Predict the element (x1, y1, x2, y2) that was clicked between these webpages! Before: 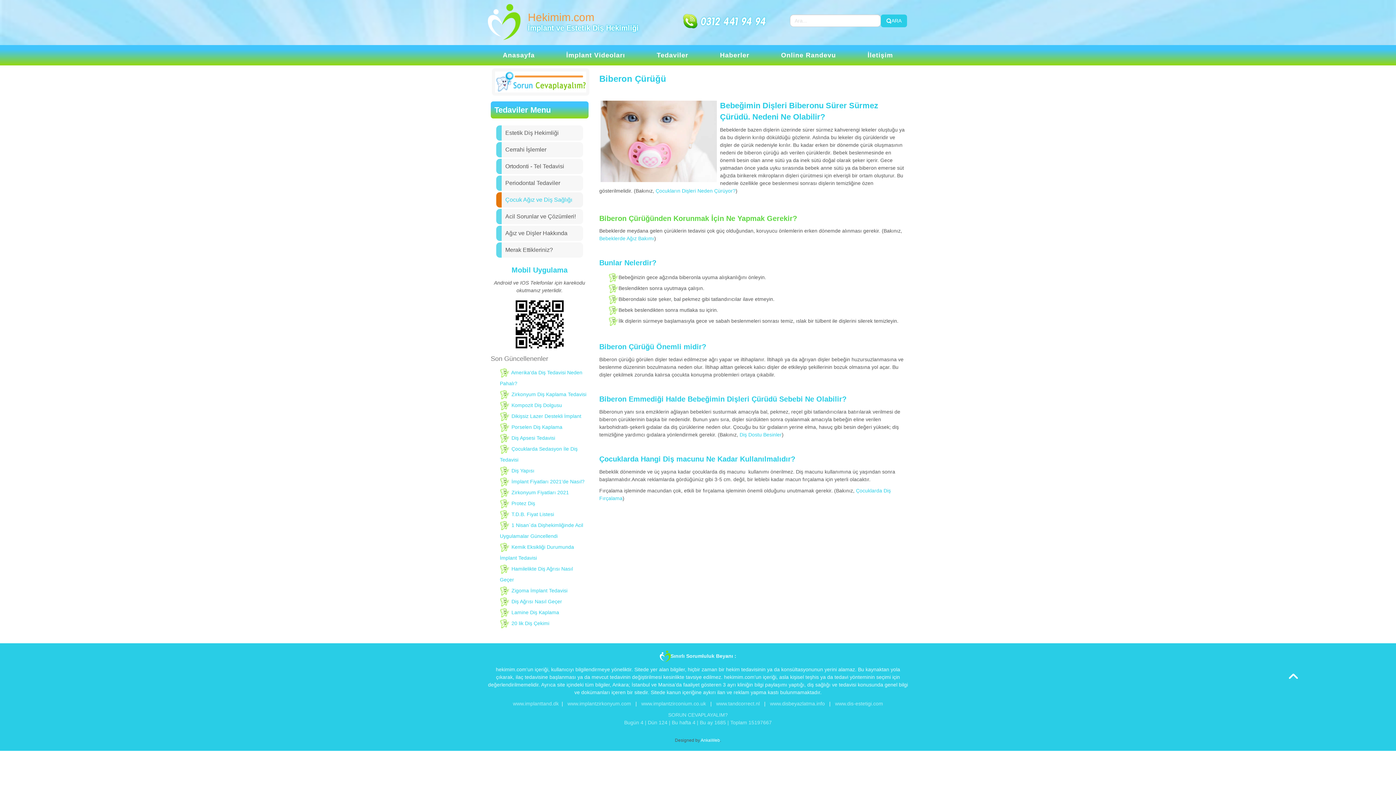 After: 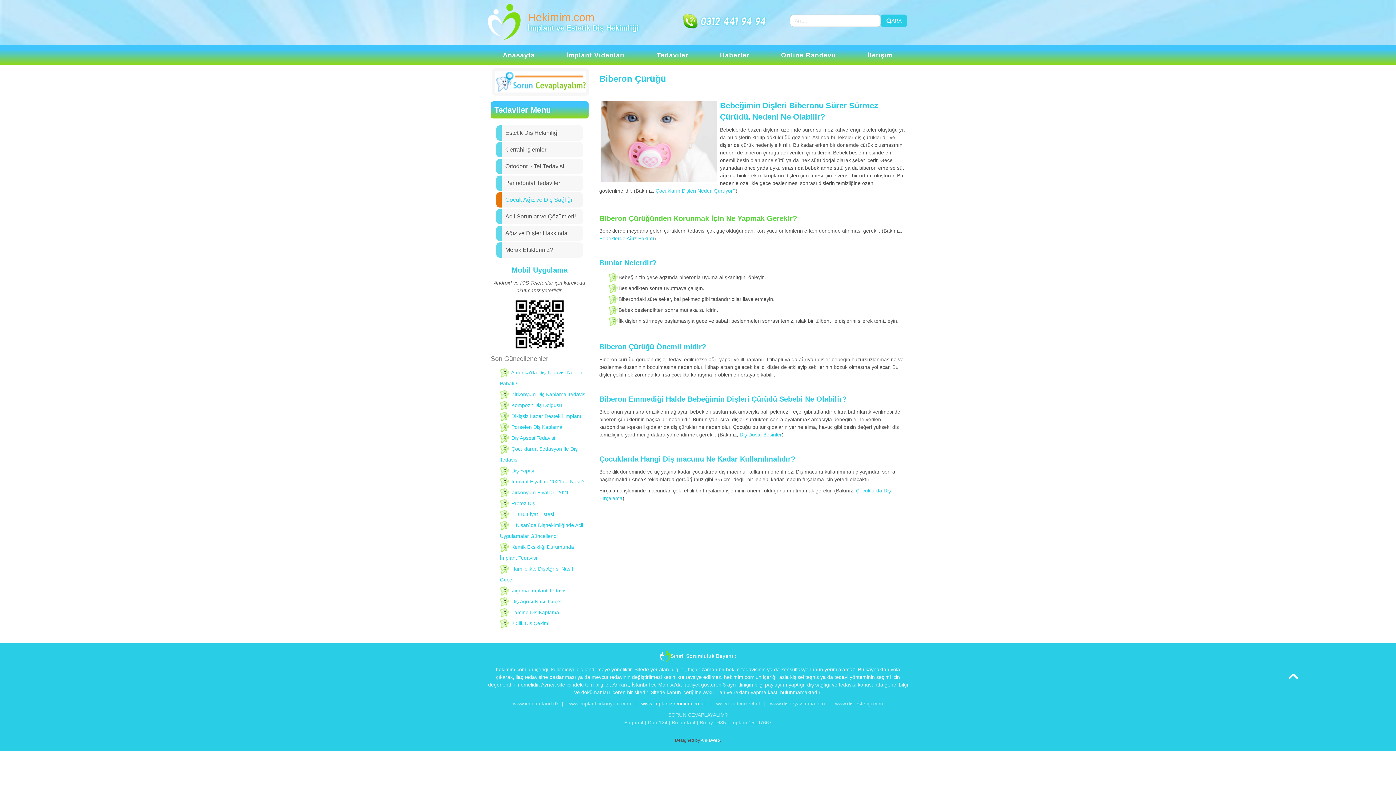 Action: bbox: (641, 701, 706, 706) label: www.implantzirconium.co.uk